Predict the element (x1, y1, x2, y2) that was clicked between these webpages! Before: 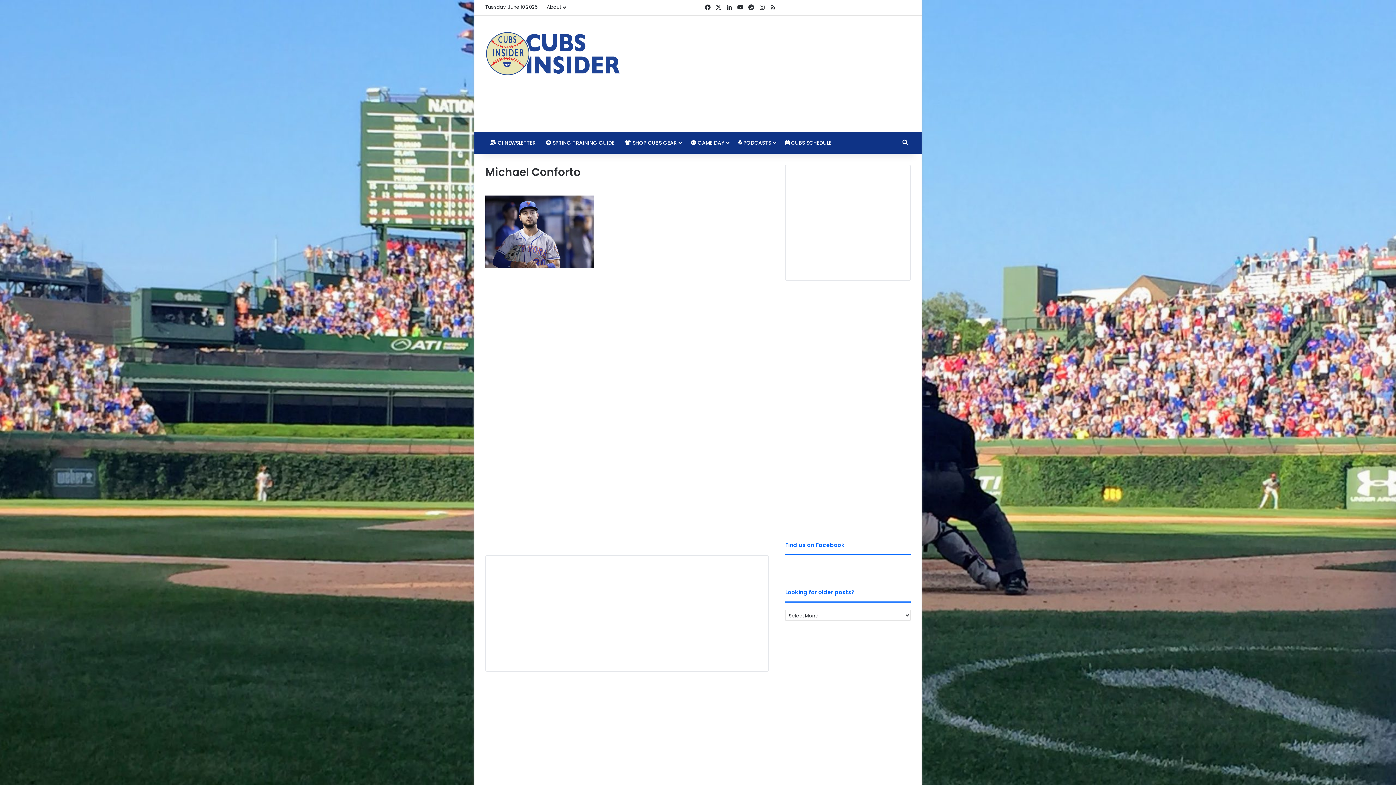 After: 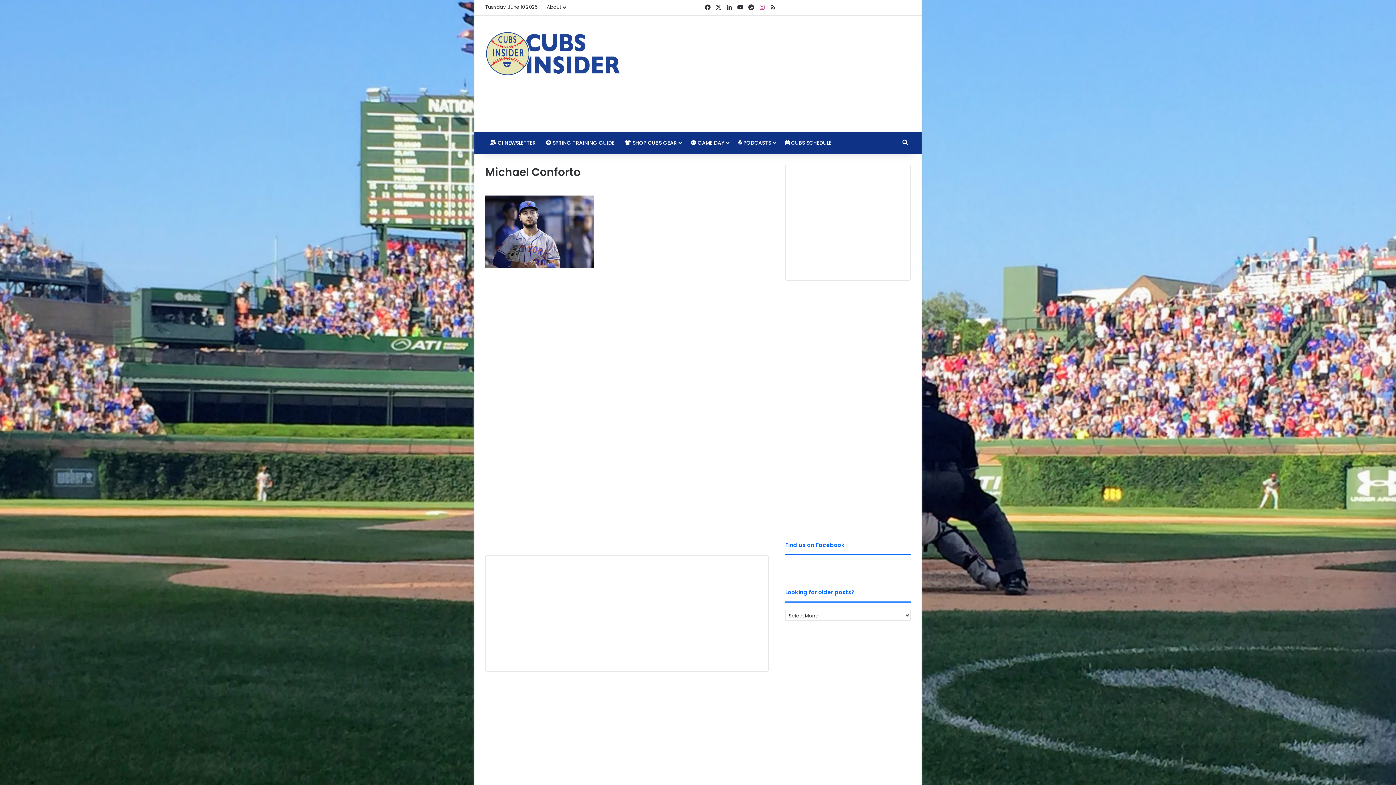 Action: label: Instagram bbox: (756, 0, 767, 15)